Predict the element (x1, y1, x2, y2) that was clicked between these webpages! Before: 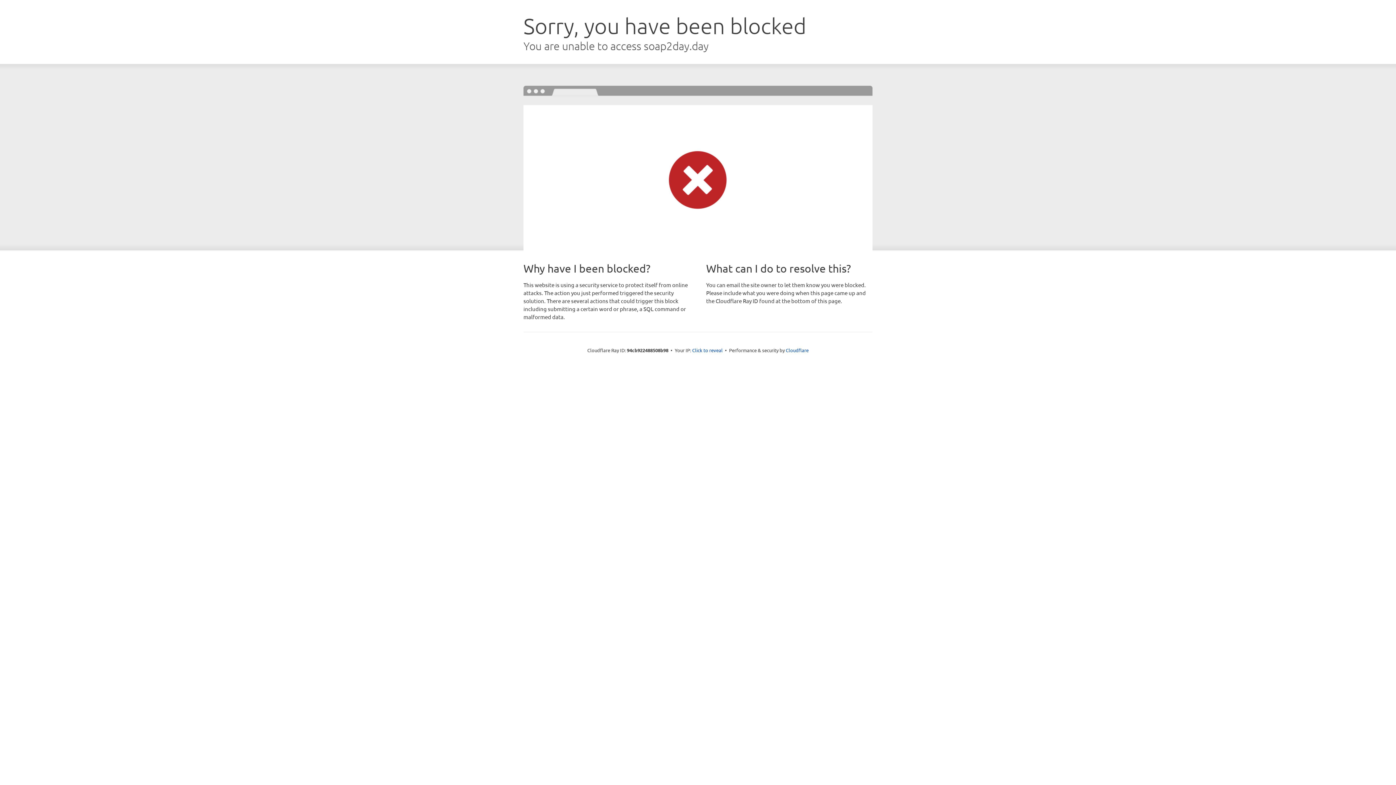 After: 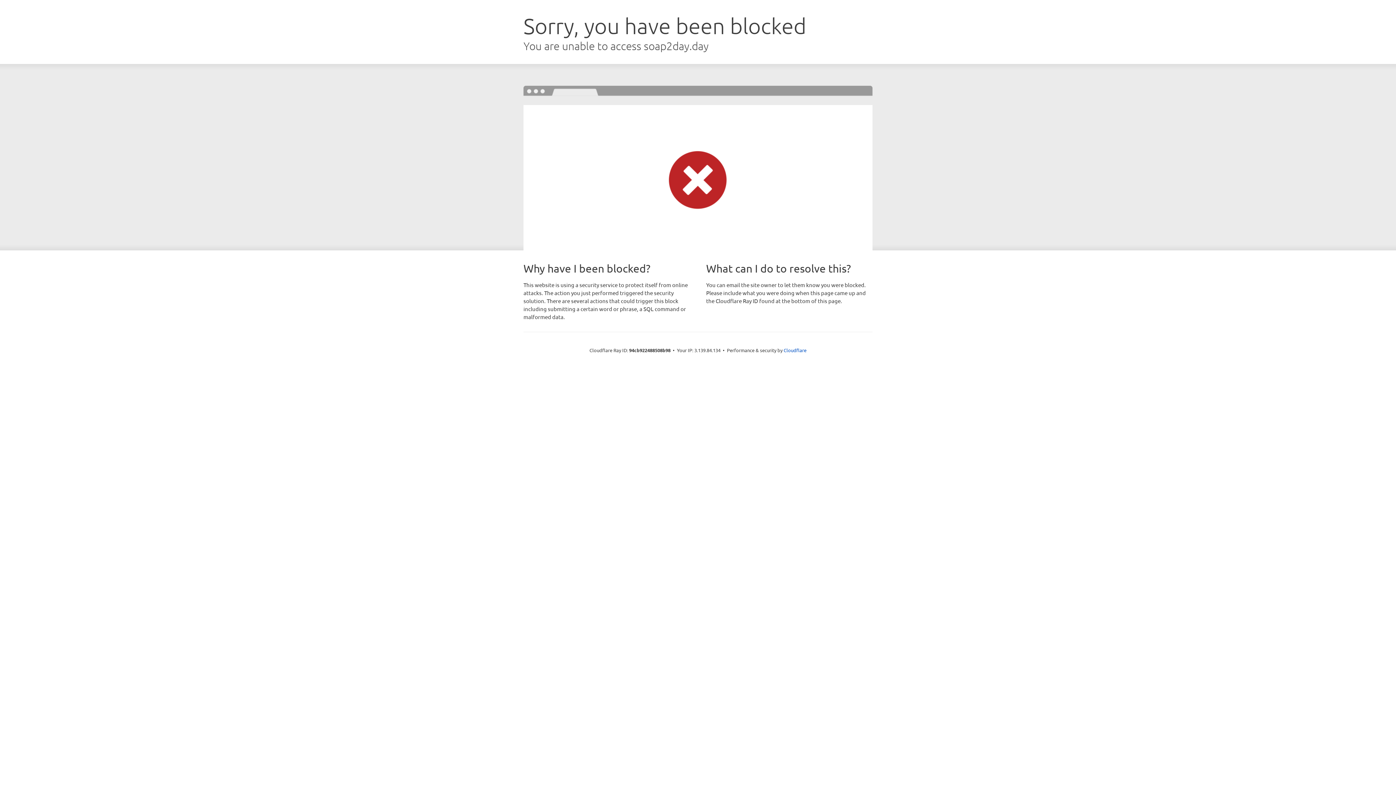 Action: label: Click to reveal bbox: (692, 346, 722, 353)